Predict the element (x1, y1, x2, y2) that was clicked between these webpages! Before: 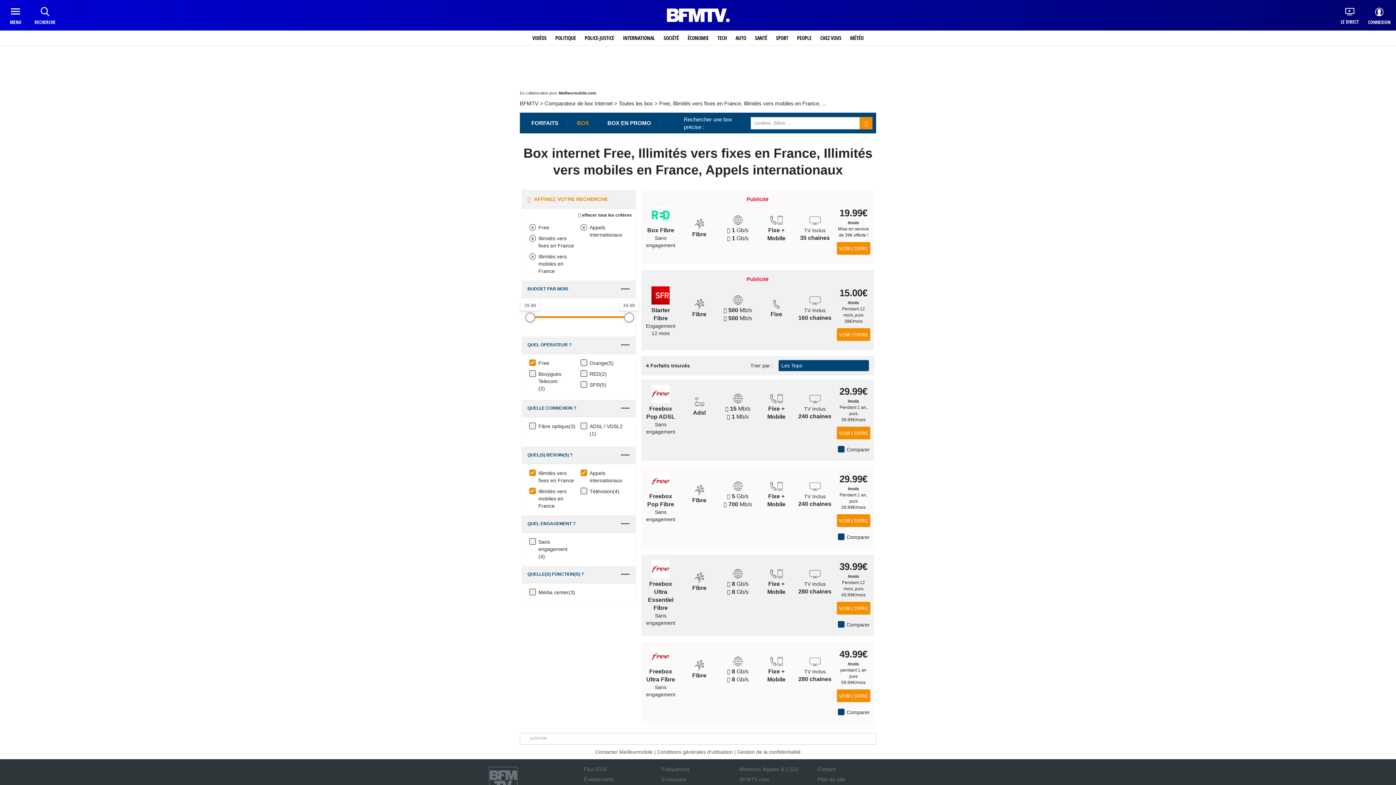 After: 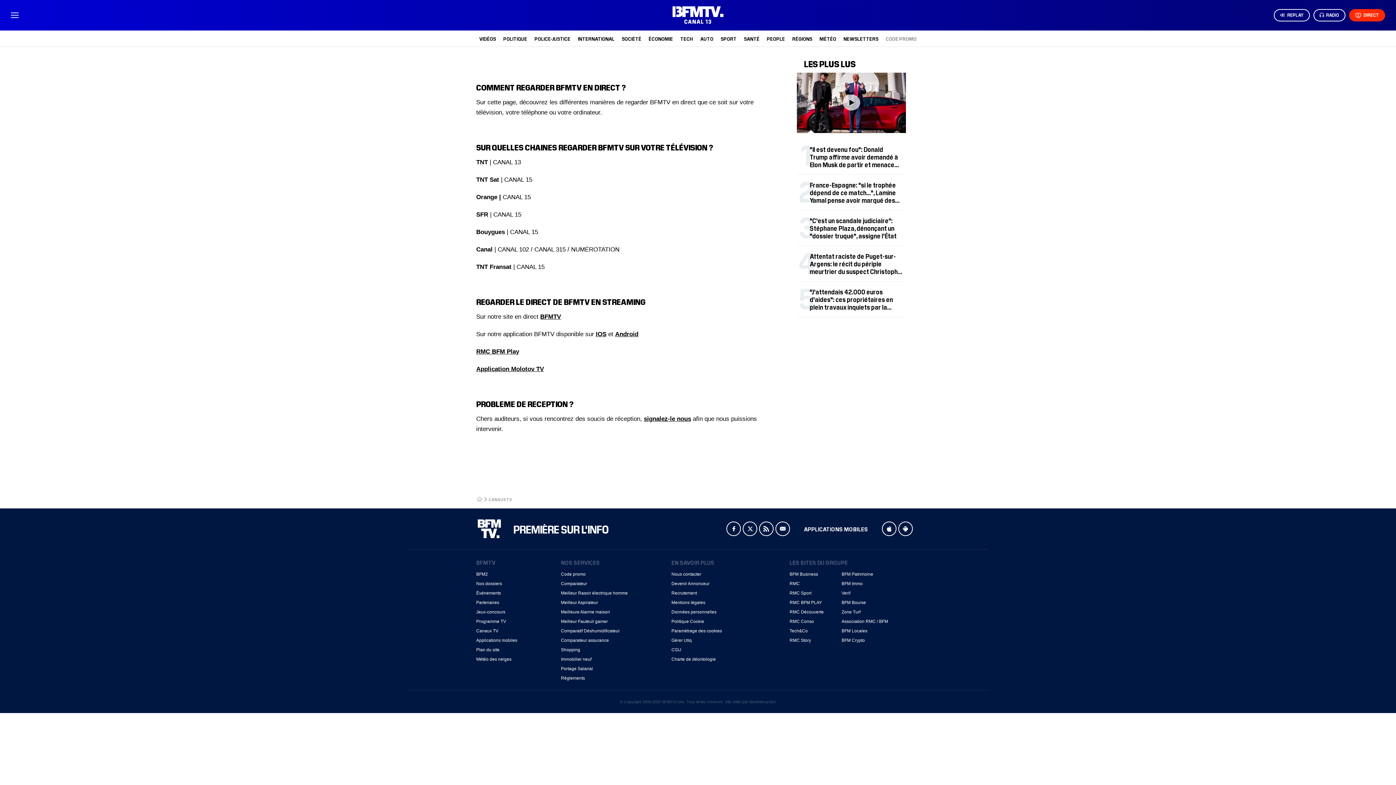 Action: label: Fréquences bbox: (661, 766, 690, 772)